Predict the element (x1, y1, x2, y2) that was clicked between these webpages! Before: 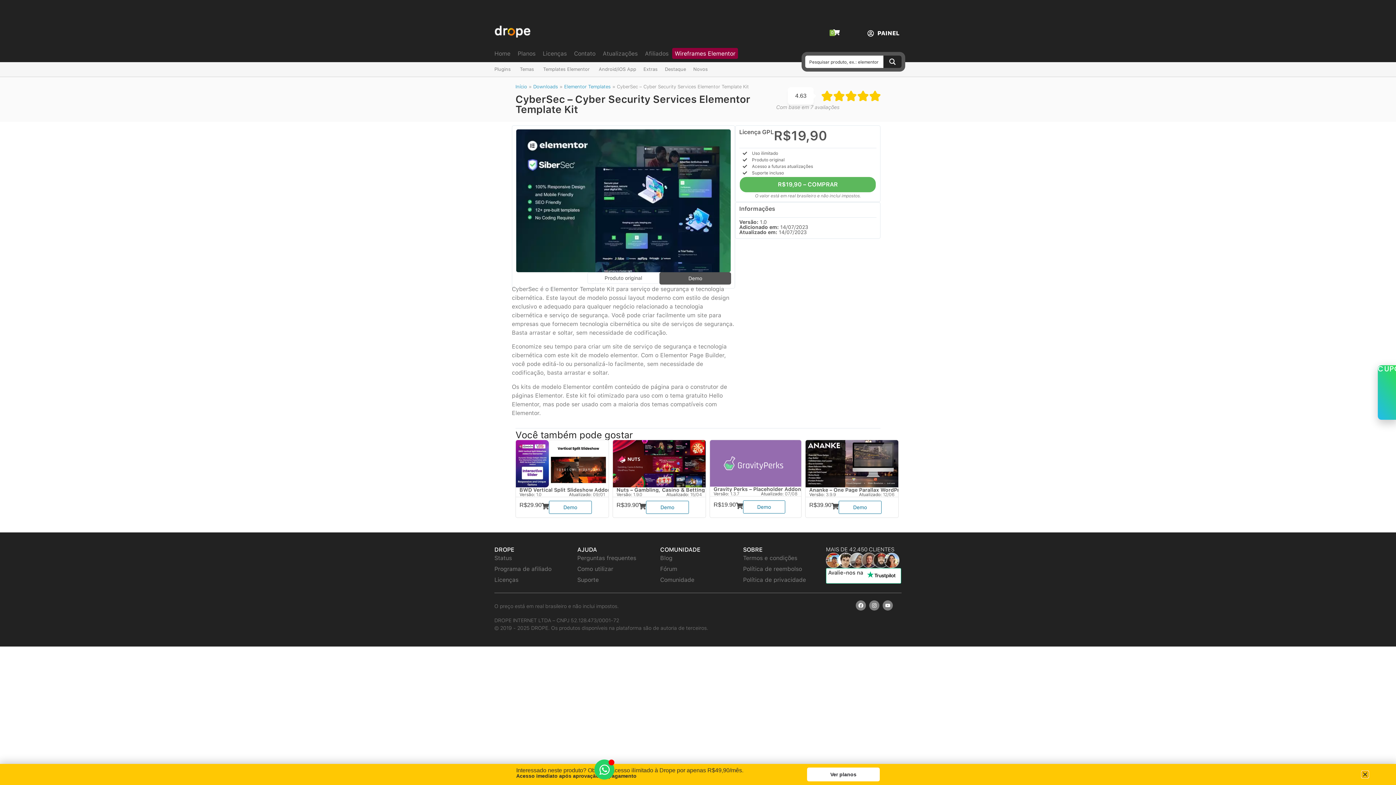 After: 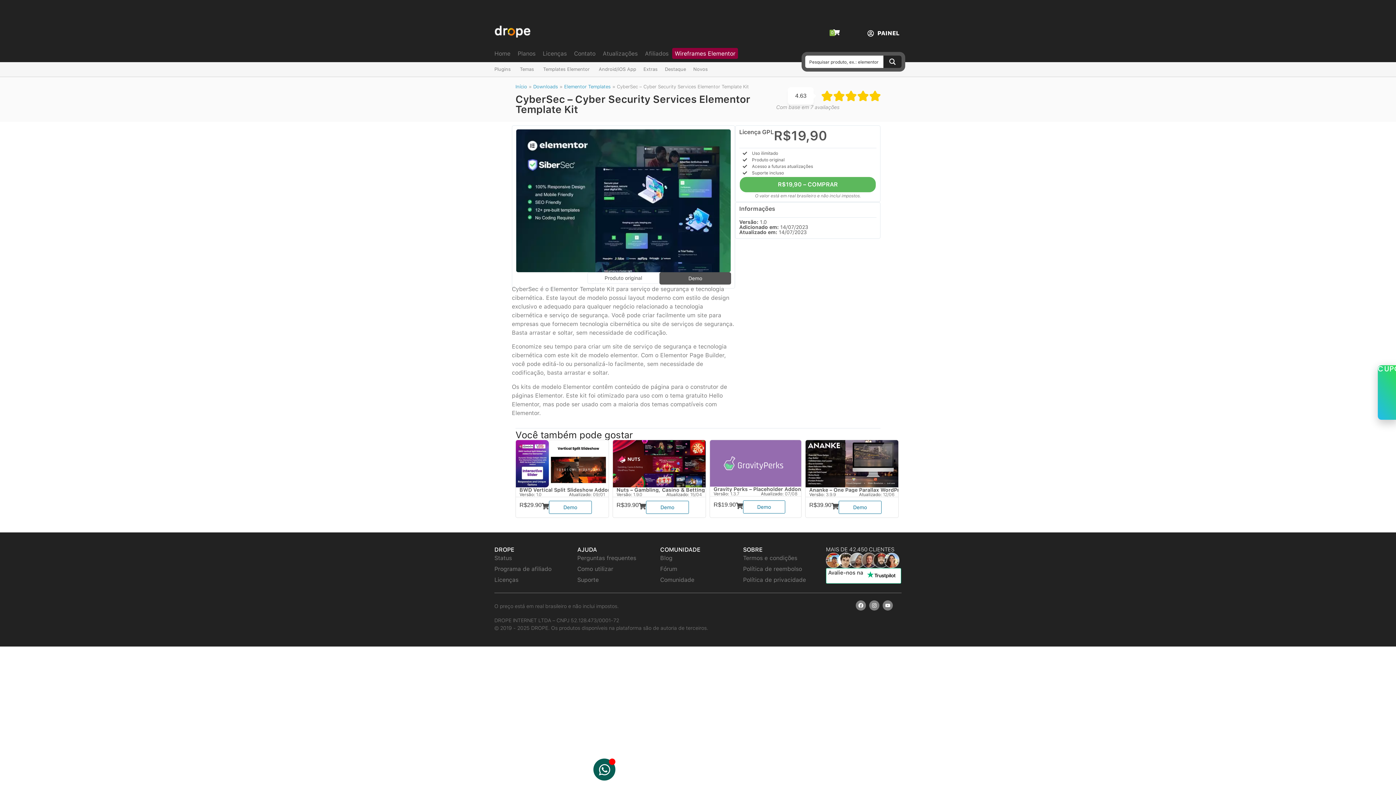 Action: label: Abrir Chat WhatsApp bbox: (594, 760, 614, 780)